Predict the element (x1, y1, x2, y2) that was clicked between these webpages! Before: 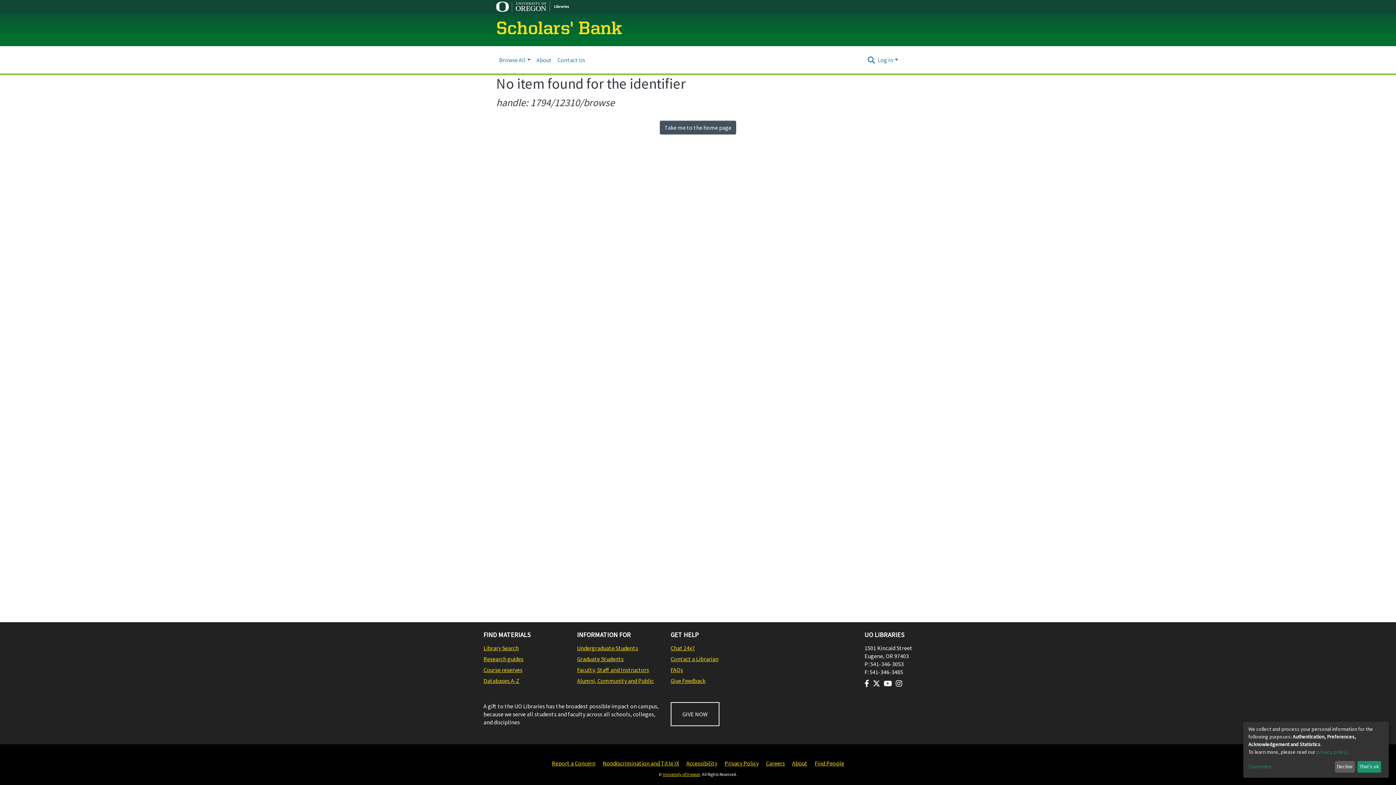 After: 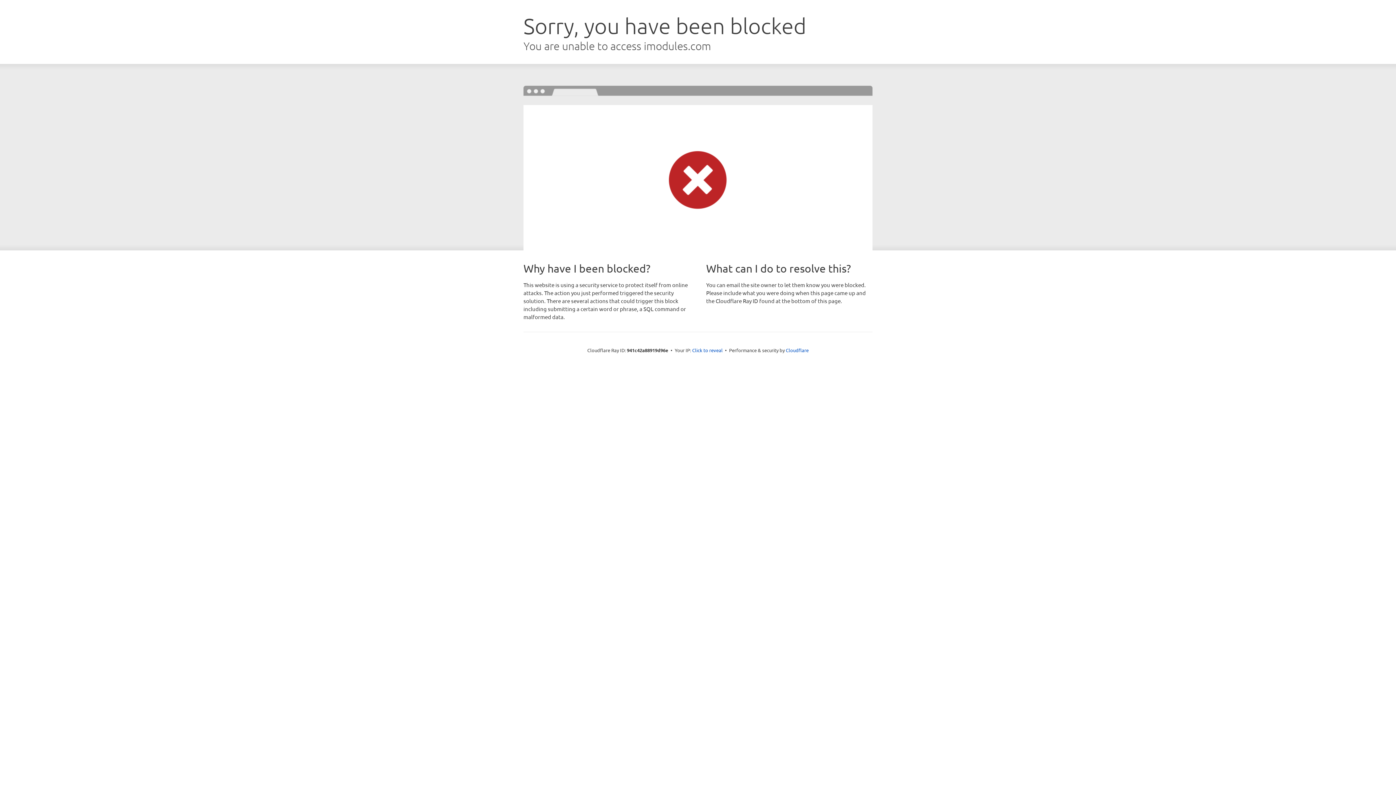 Action: bbox: (670, 702, 719, 726) label: GIVE NOW